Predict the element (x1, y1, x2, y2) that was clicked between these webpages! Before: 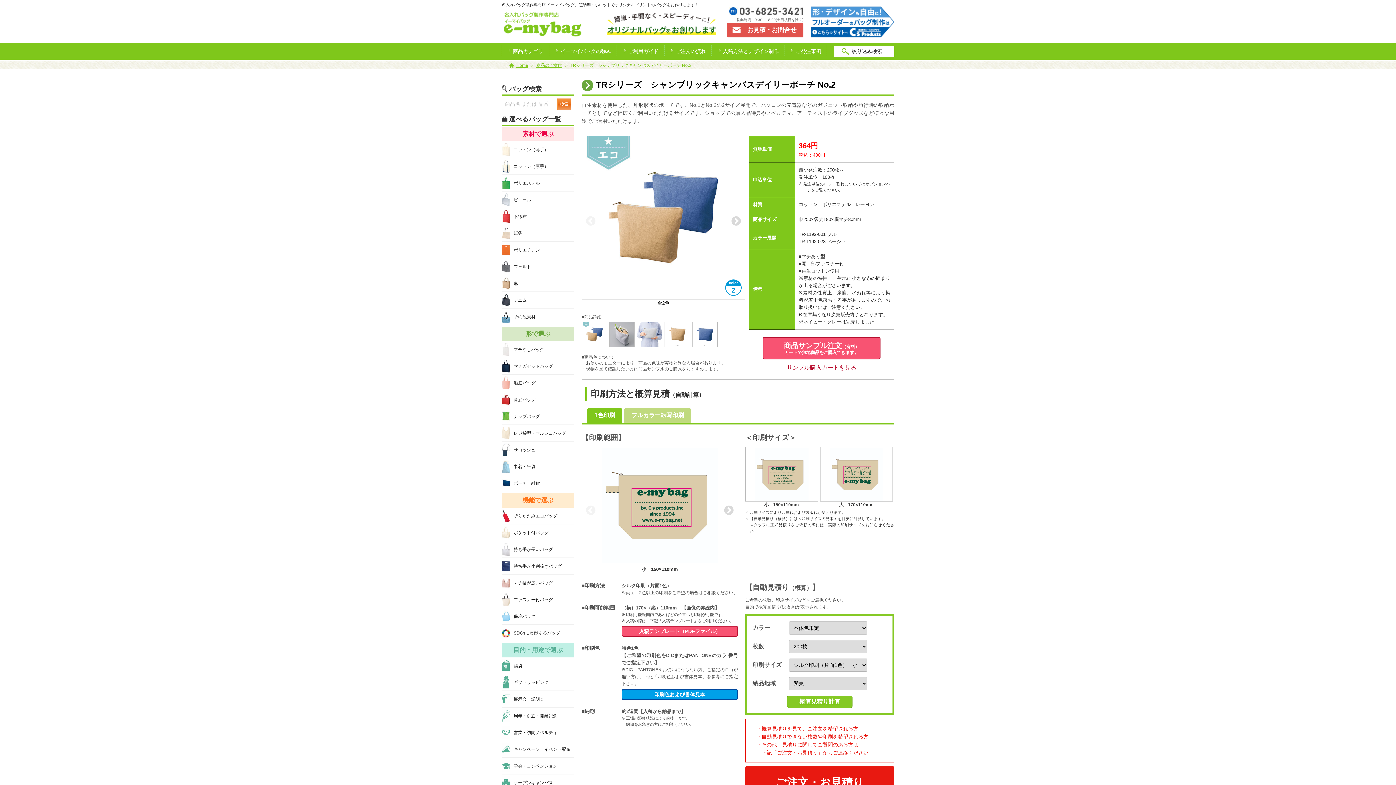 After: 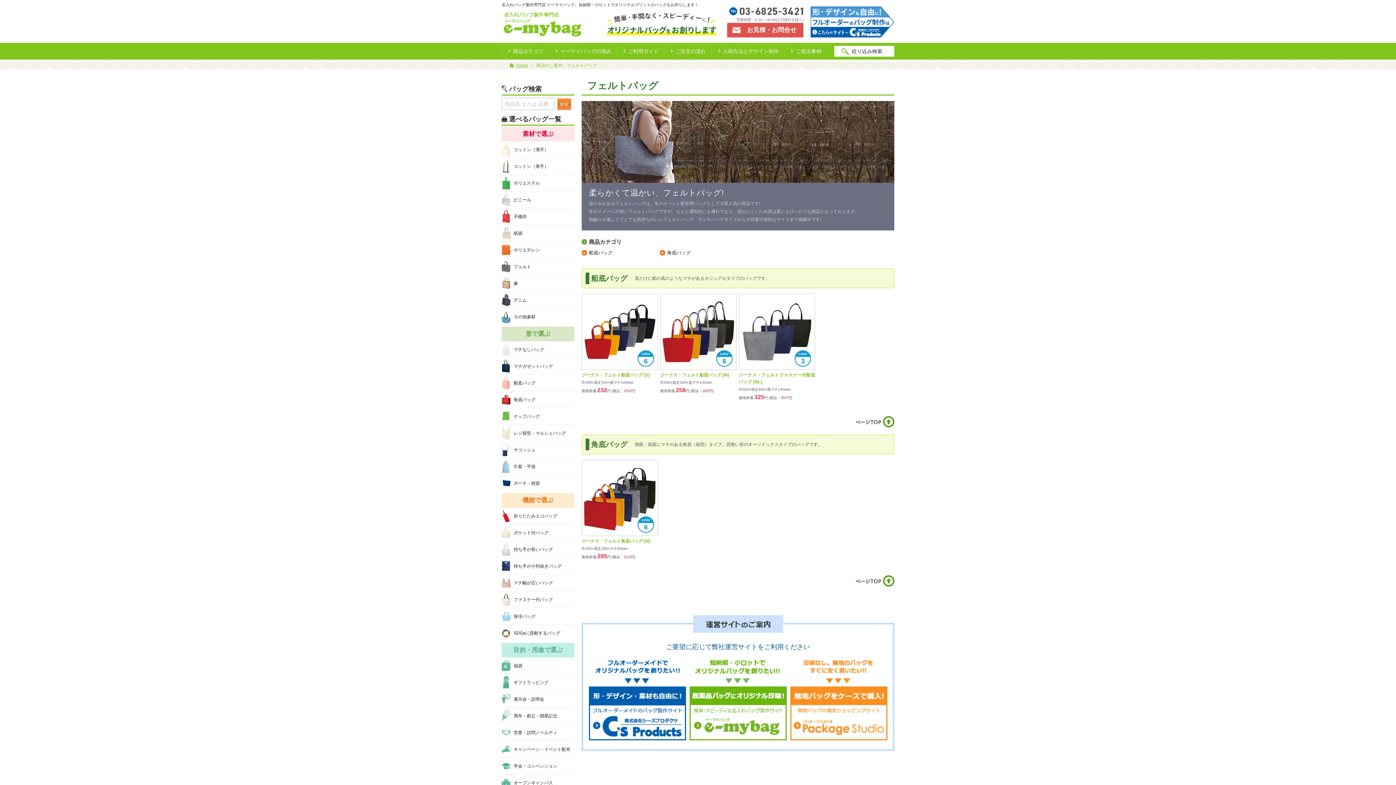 Action: bbox: (501, 258, 574, 275) label: フェルト